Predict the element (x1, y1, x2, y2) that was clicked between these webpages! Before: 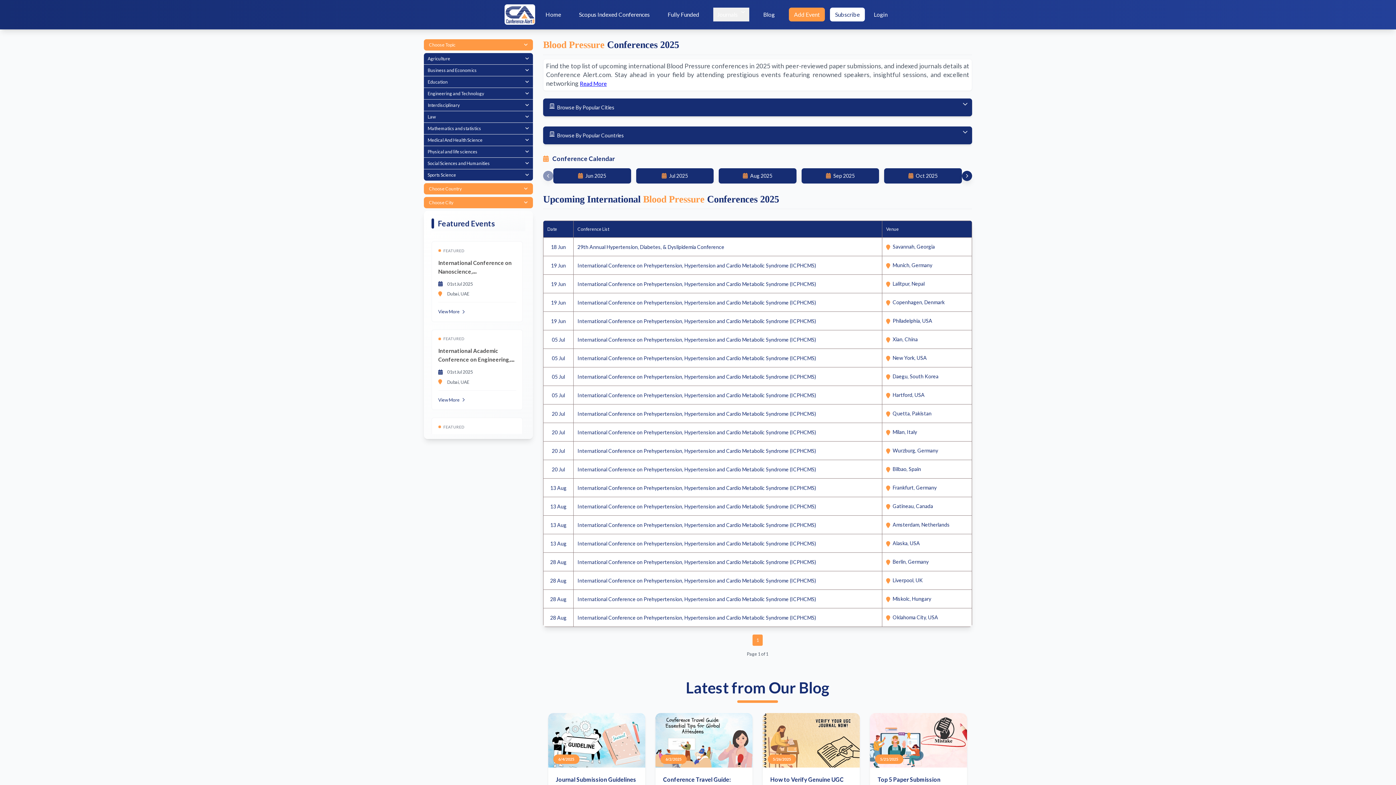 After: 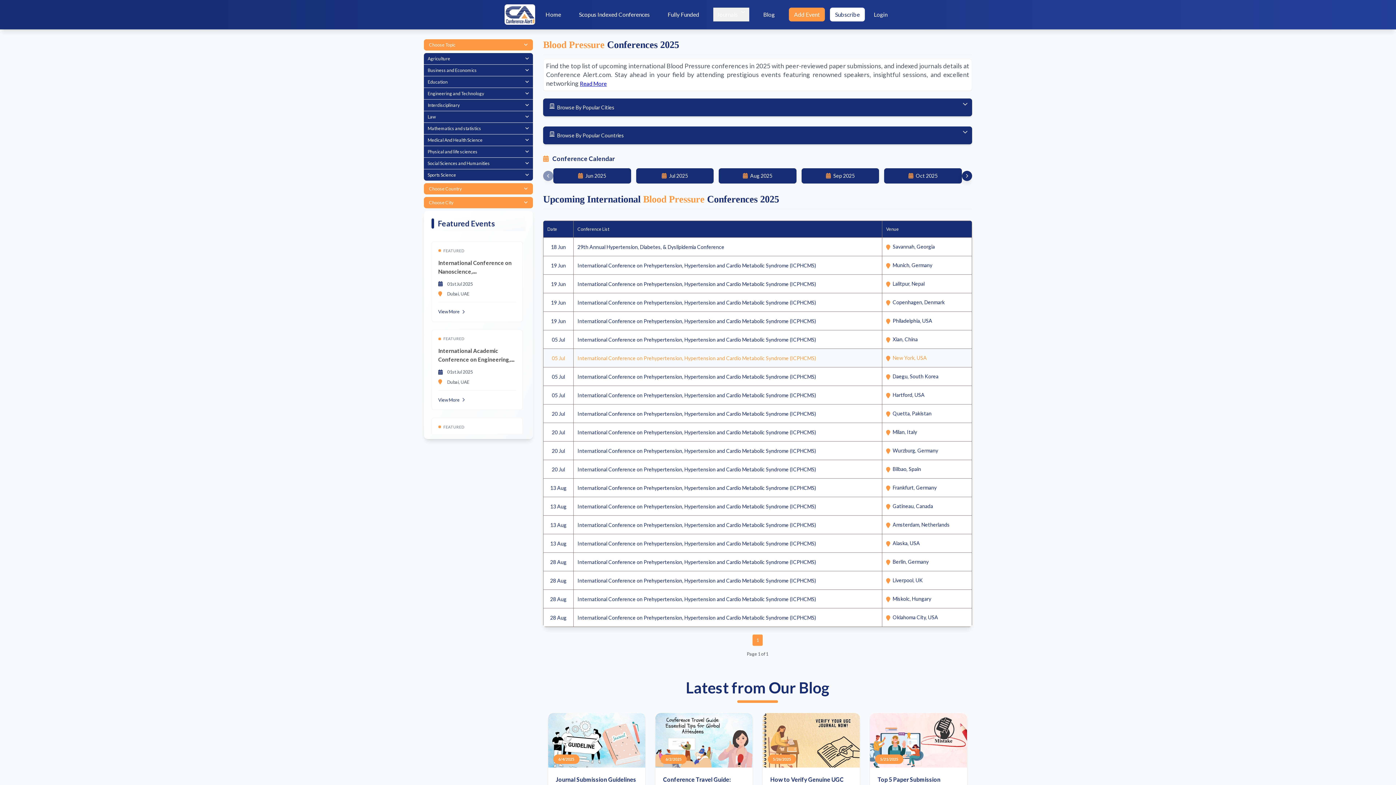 Action: label: New York, USA bbox: (886, 354, 968, 361)